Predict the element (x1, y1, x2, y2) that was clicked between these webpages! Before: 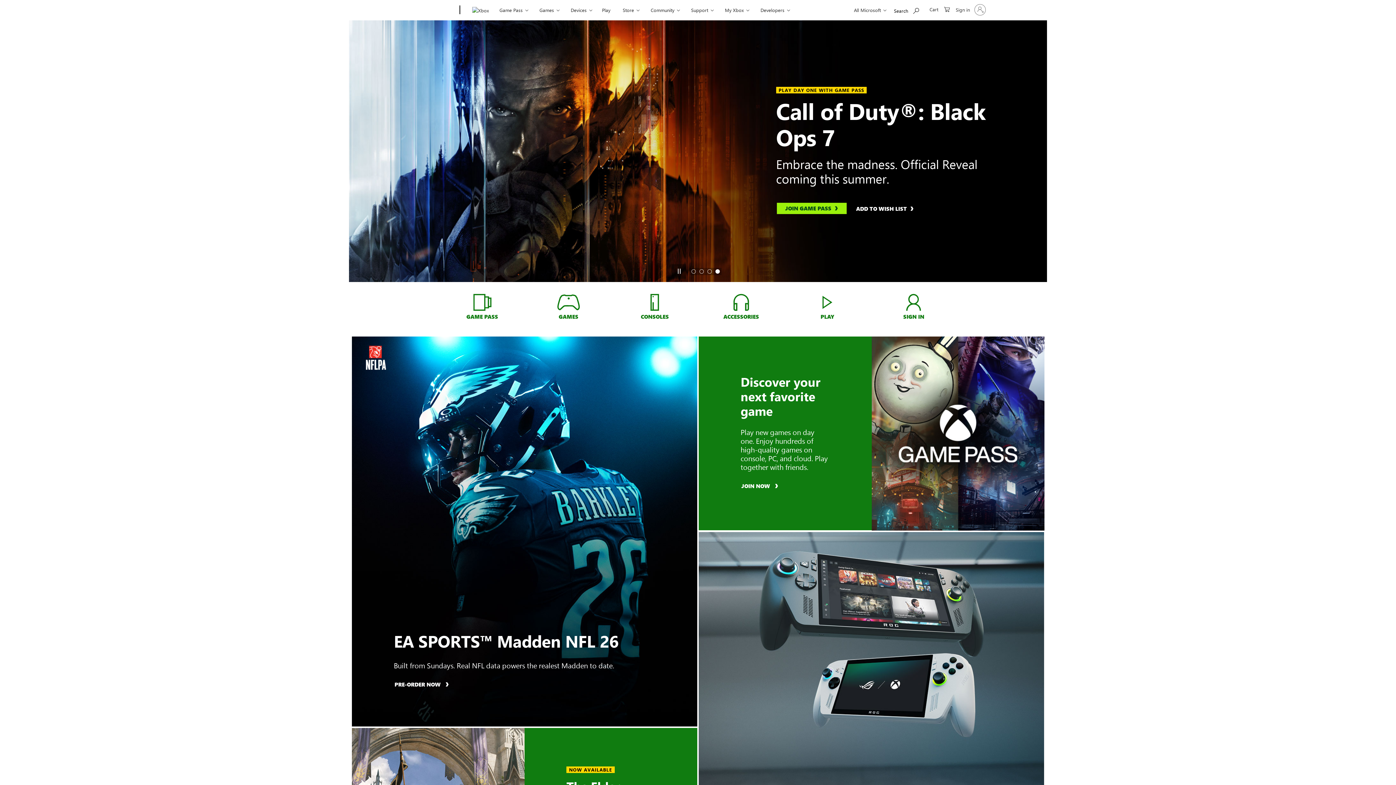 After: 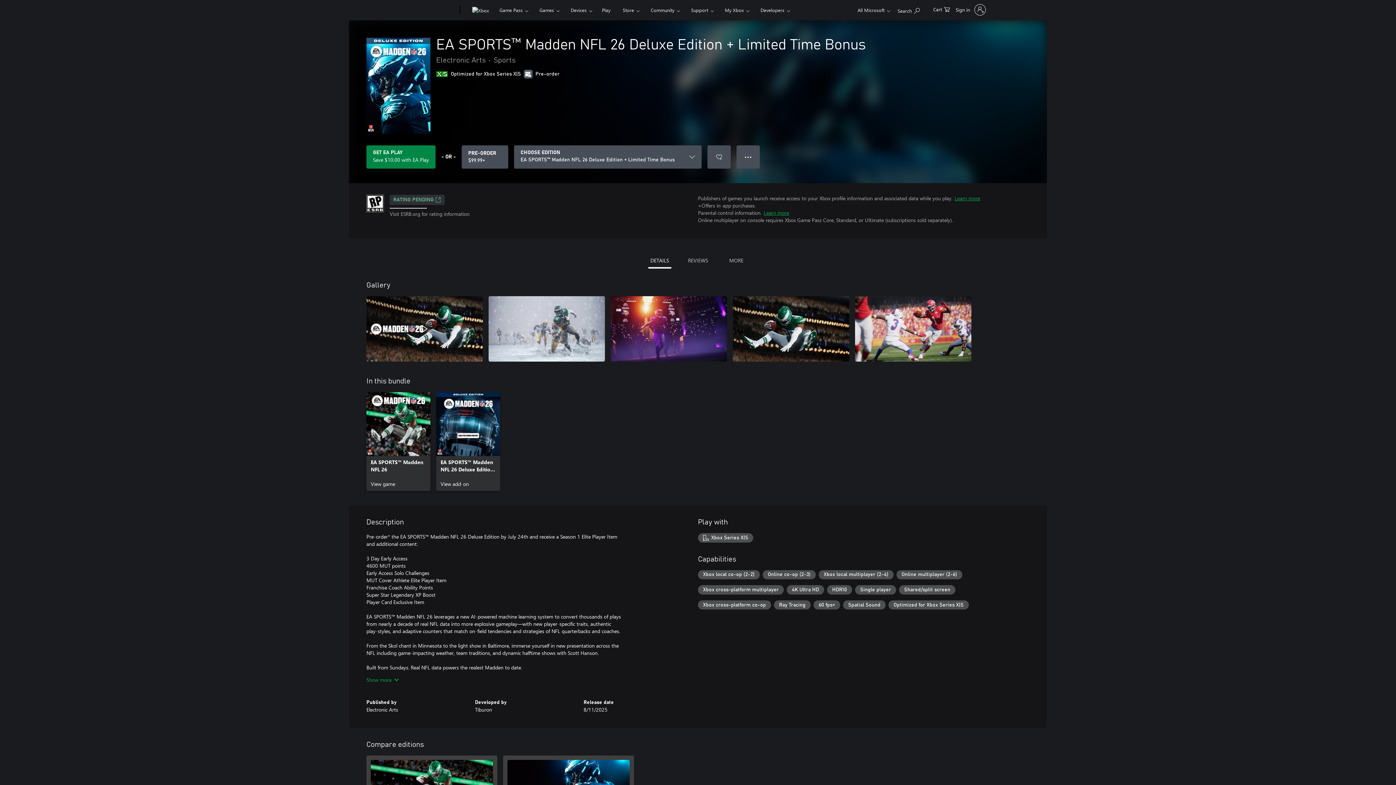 Action: bbox: (352, 336, 697, 726)